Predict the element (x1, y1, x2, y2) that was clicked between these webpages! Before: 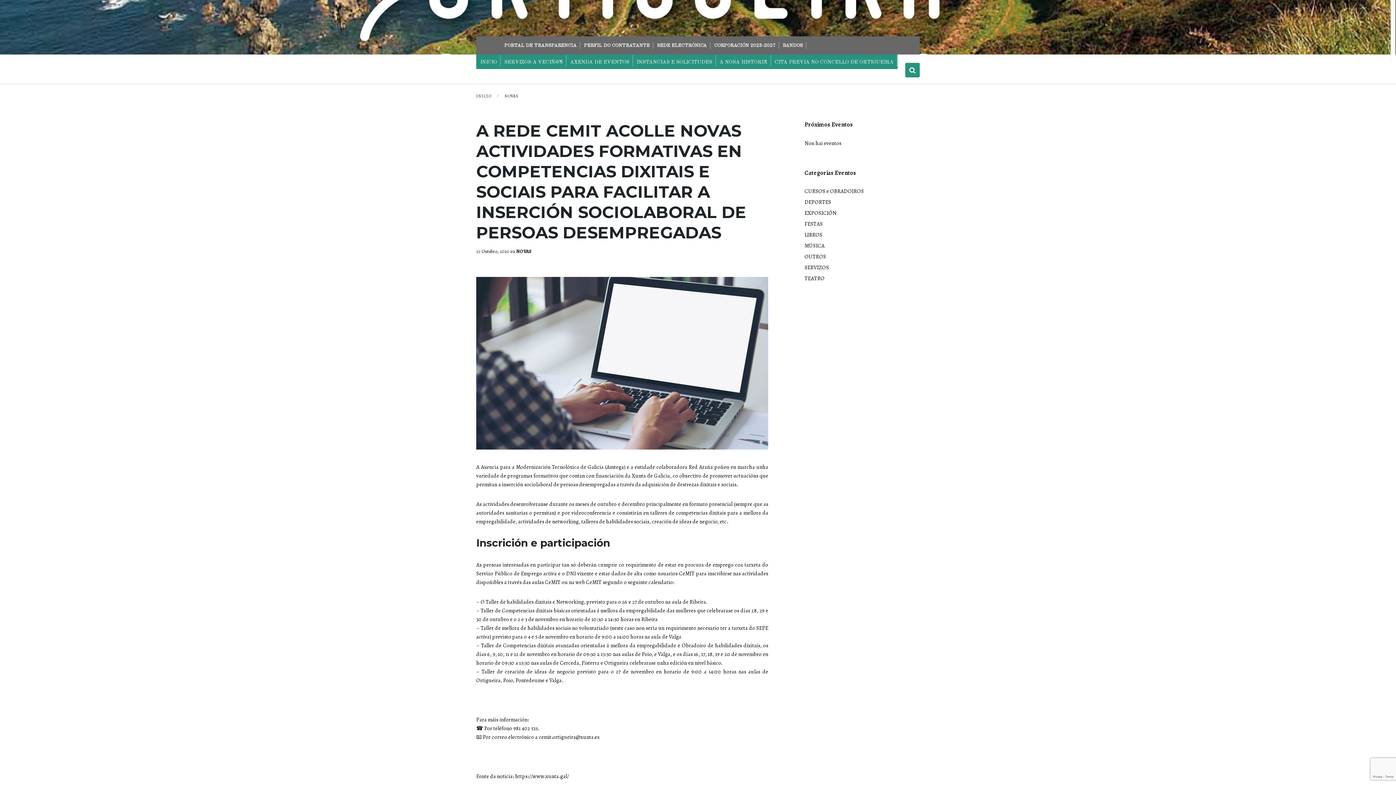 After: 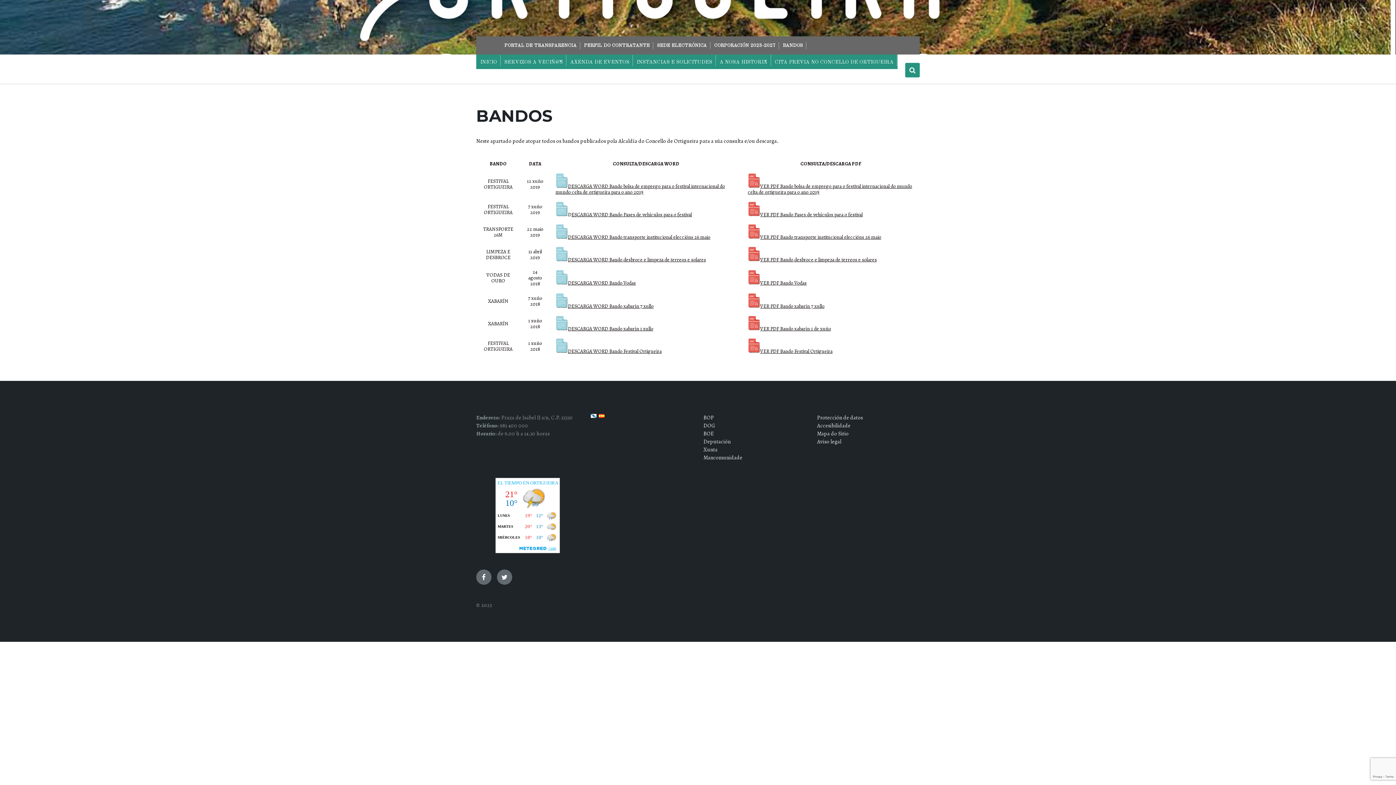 Action: bbox: (779, 42, 806, 49) label: BANDOS